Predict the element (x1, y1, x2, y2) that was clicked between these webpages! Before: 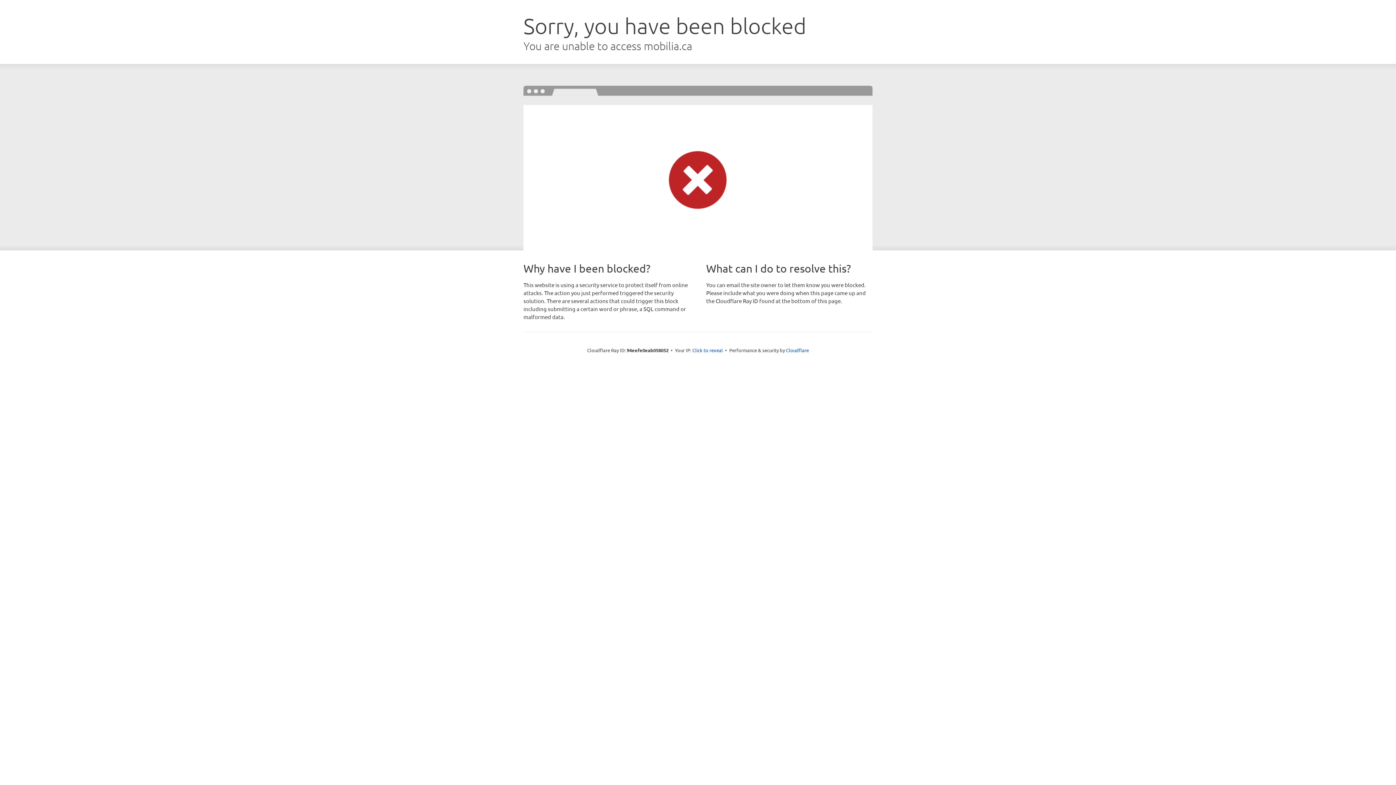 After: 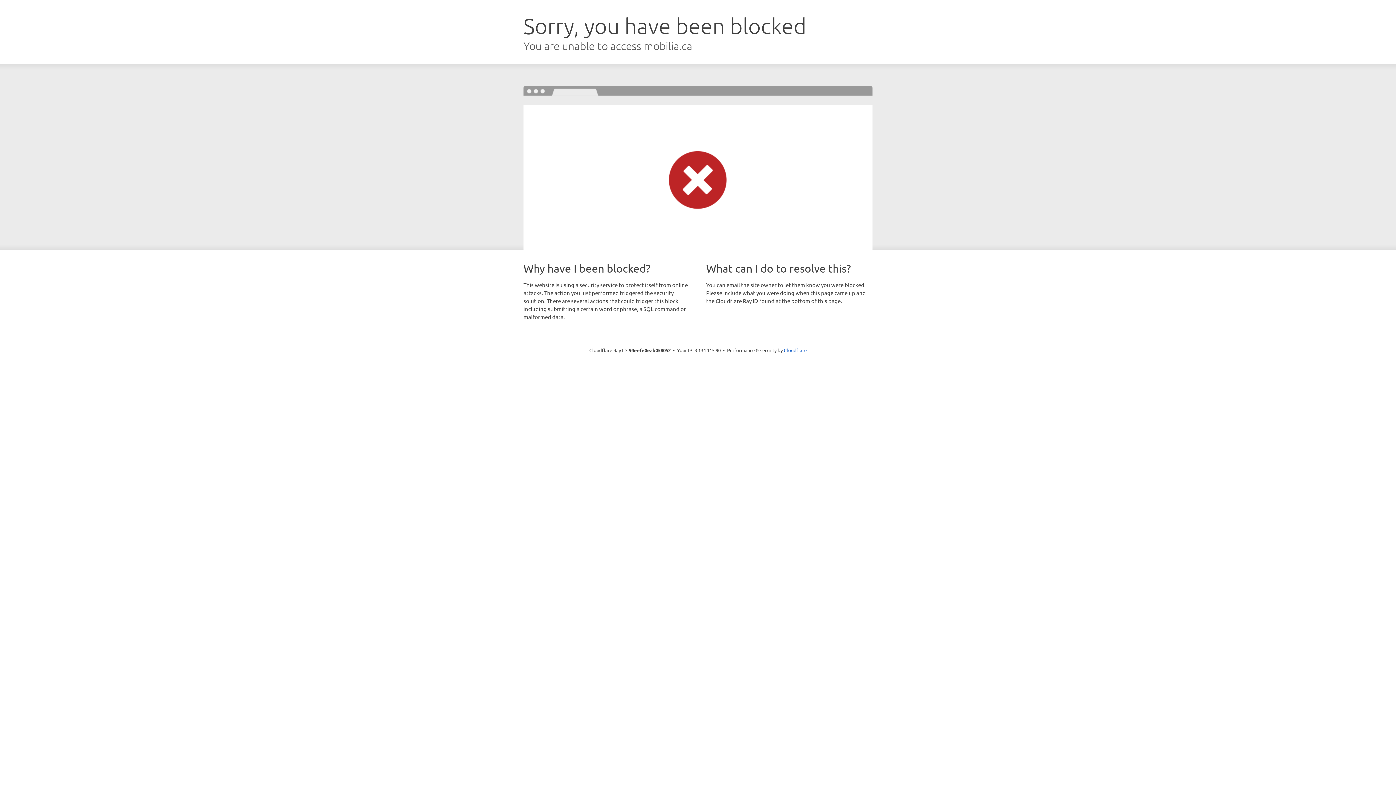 Action: label: Click to reveal bbox: (692, 346, 723, 353)